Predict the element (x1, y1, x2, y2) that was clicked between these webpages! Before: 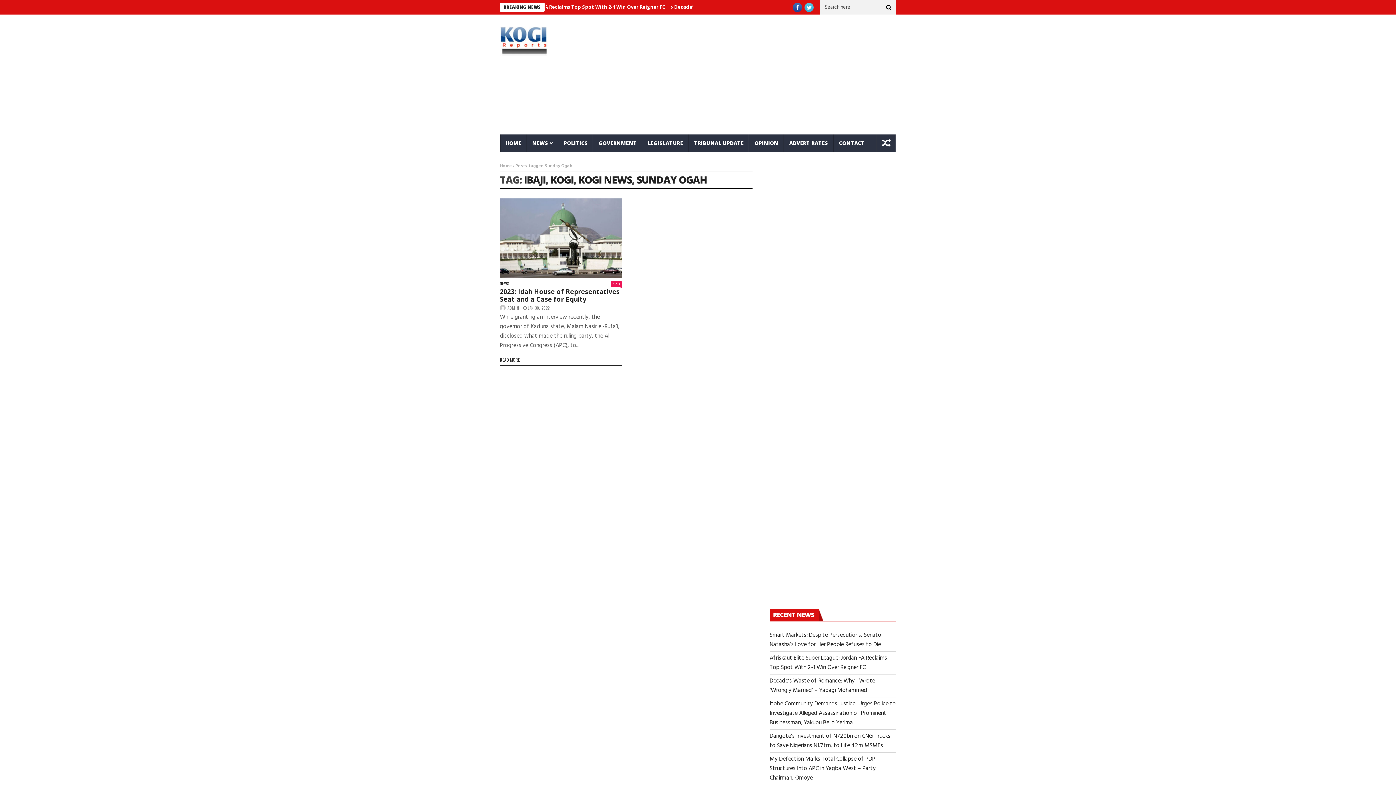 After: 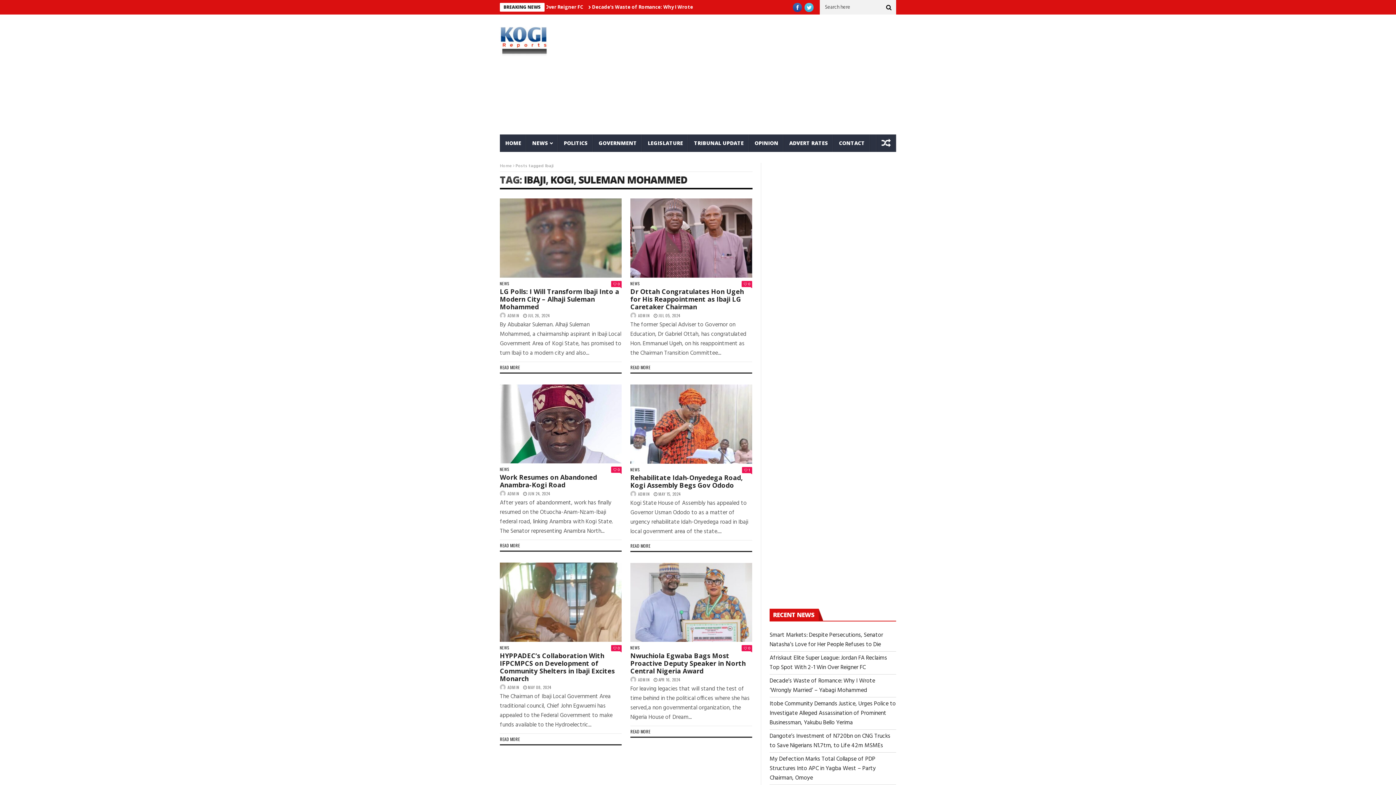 Action: label: IBAJI bbox: (524, 173, 545, 186)